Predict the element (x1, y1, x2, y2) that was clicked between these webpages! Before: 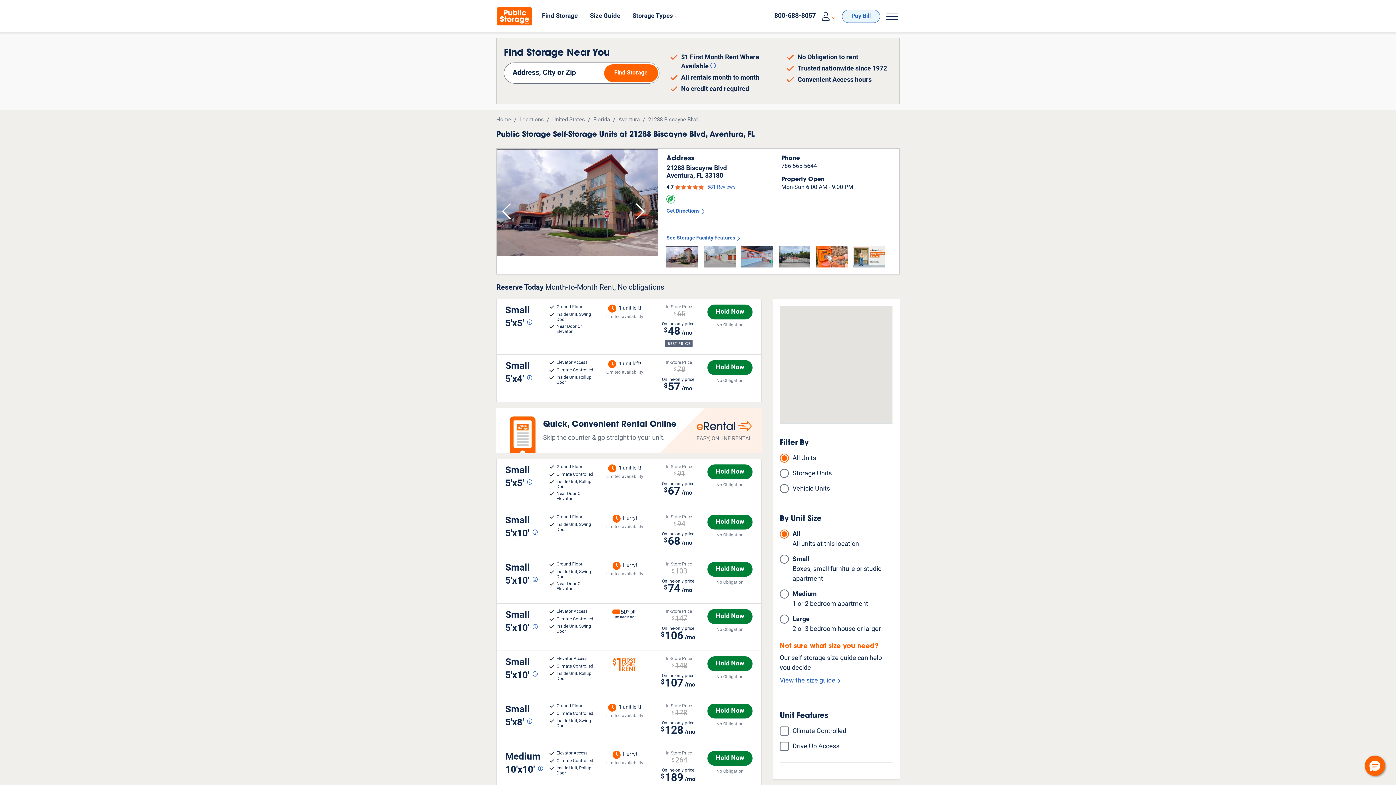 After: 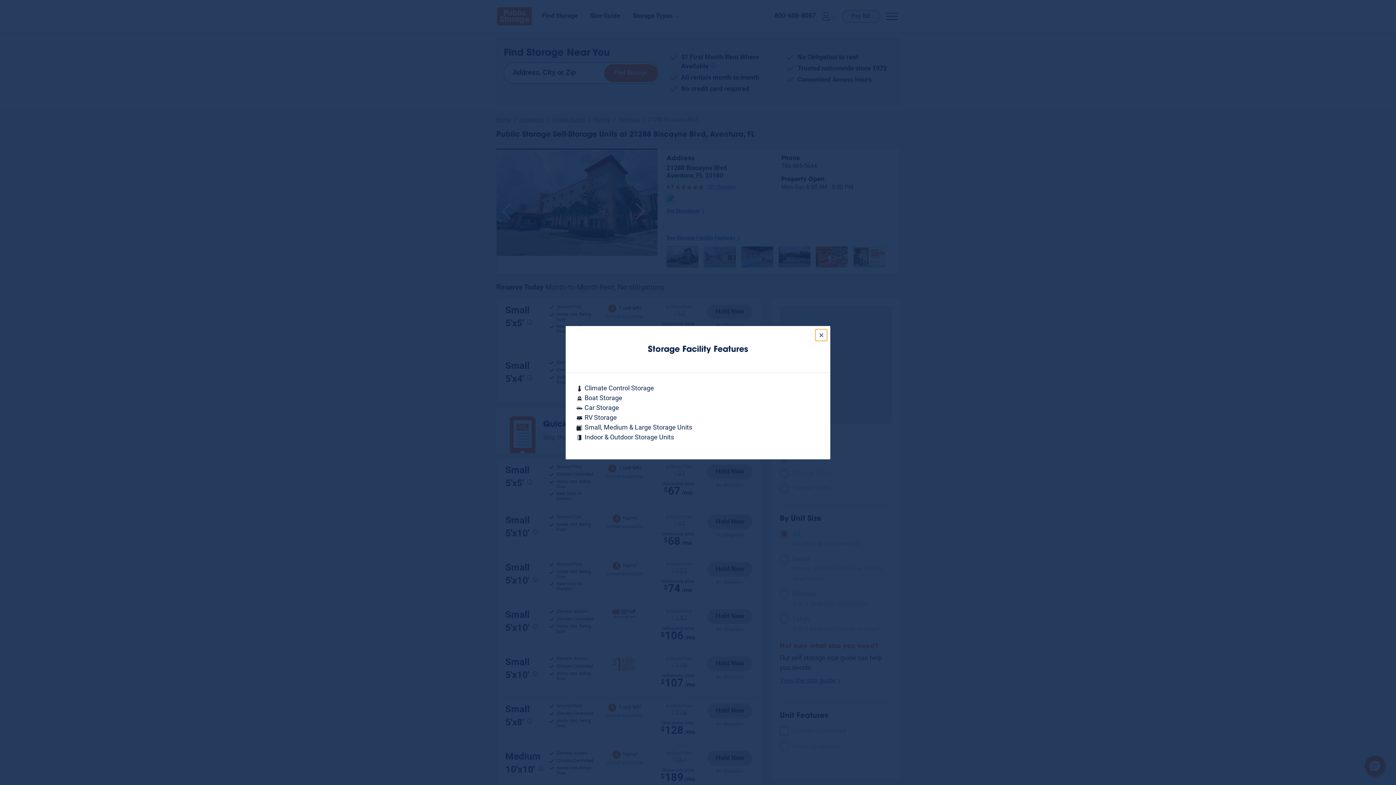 Action: label: See Storage Facility Features bbox: (666, 235, 741, 241)